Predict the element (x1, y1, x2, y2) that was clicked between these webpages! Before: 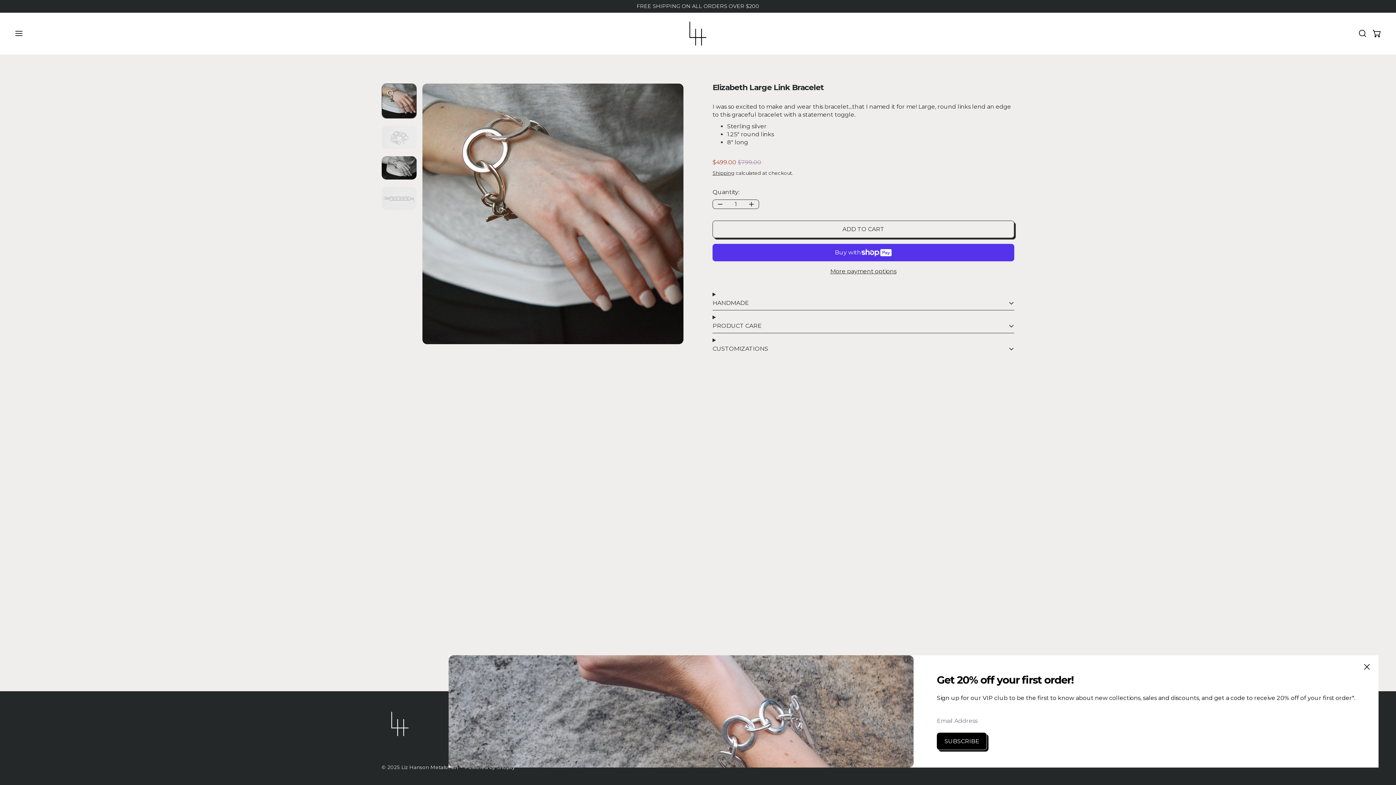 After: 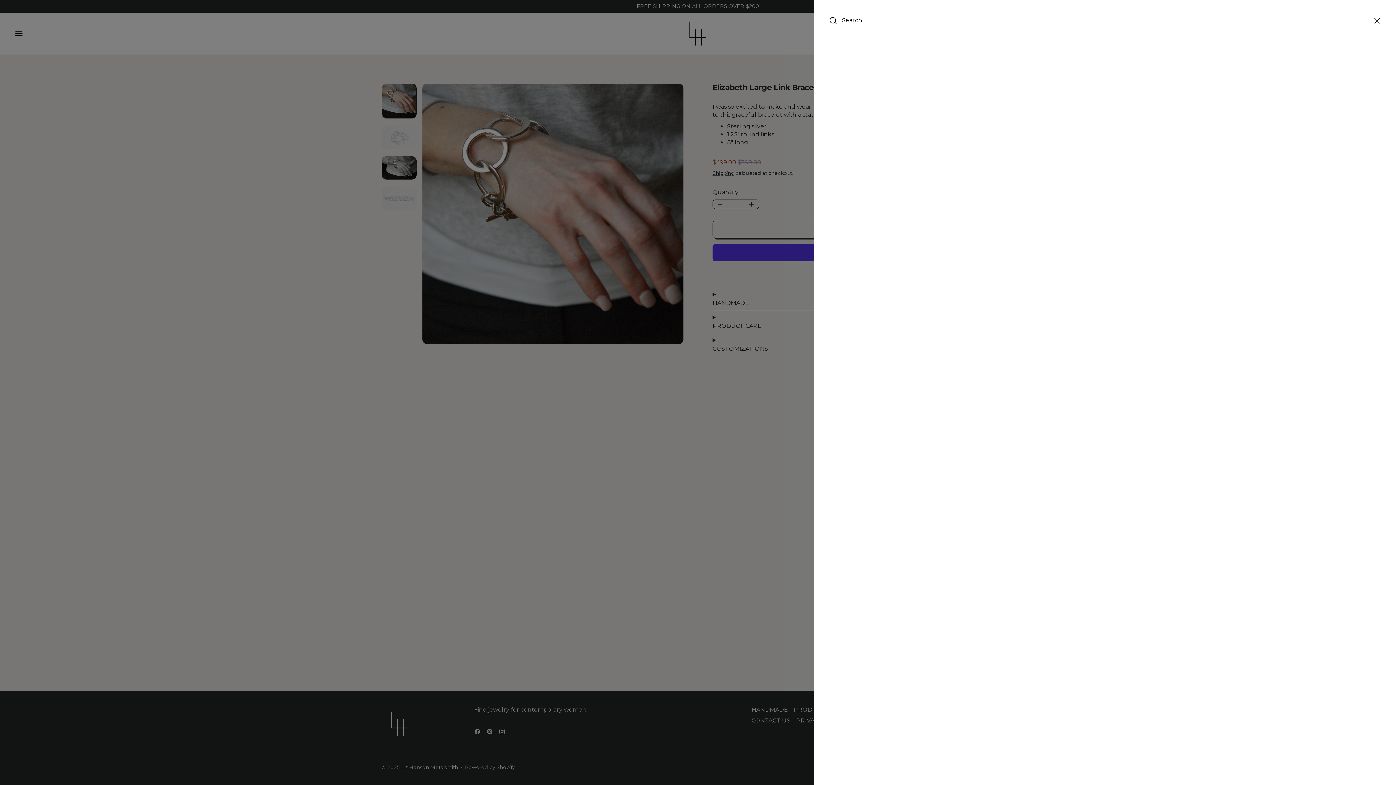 Action: label: Search bbox: (1358, 29, 1367, 37)